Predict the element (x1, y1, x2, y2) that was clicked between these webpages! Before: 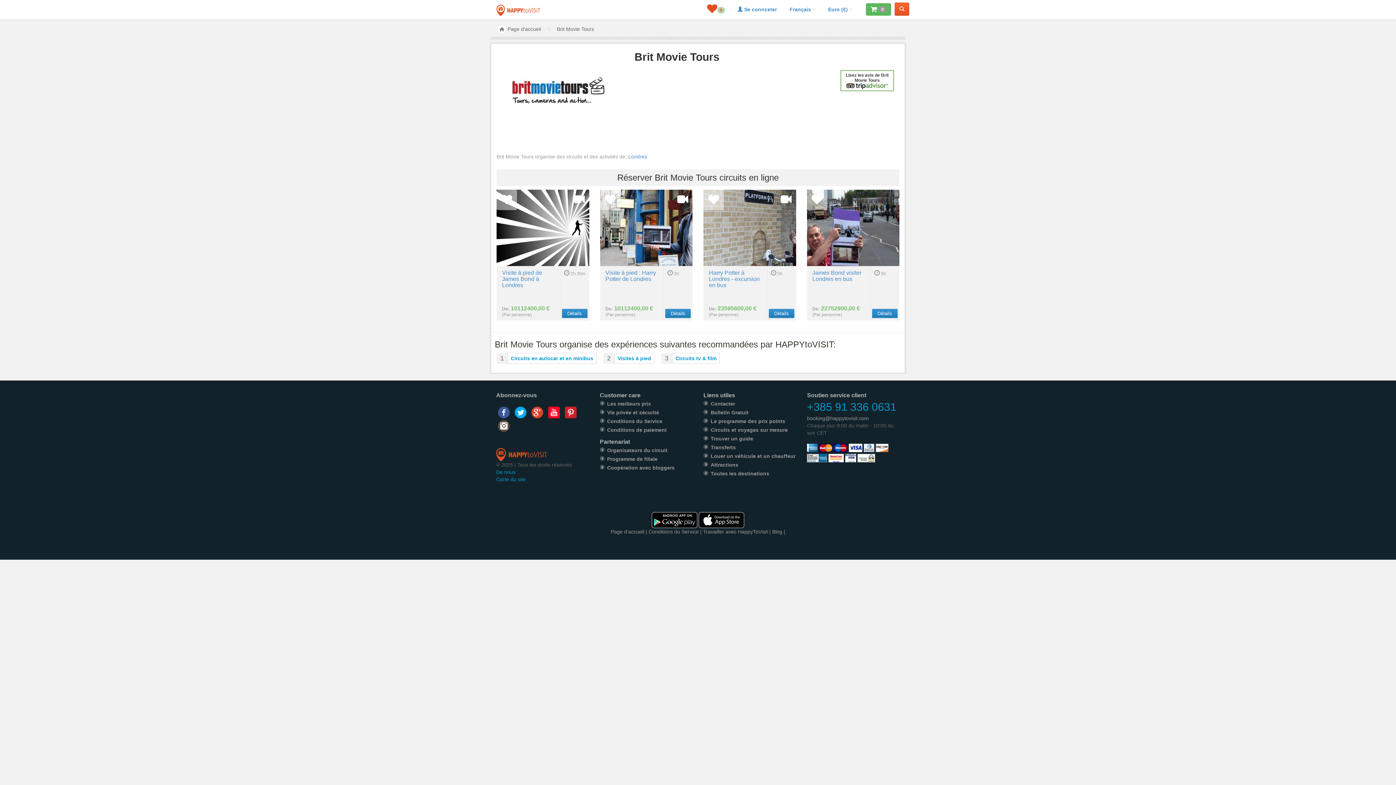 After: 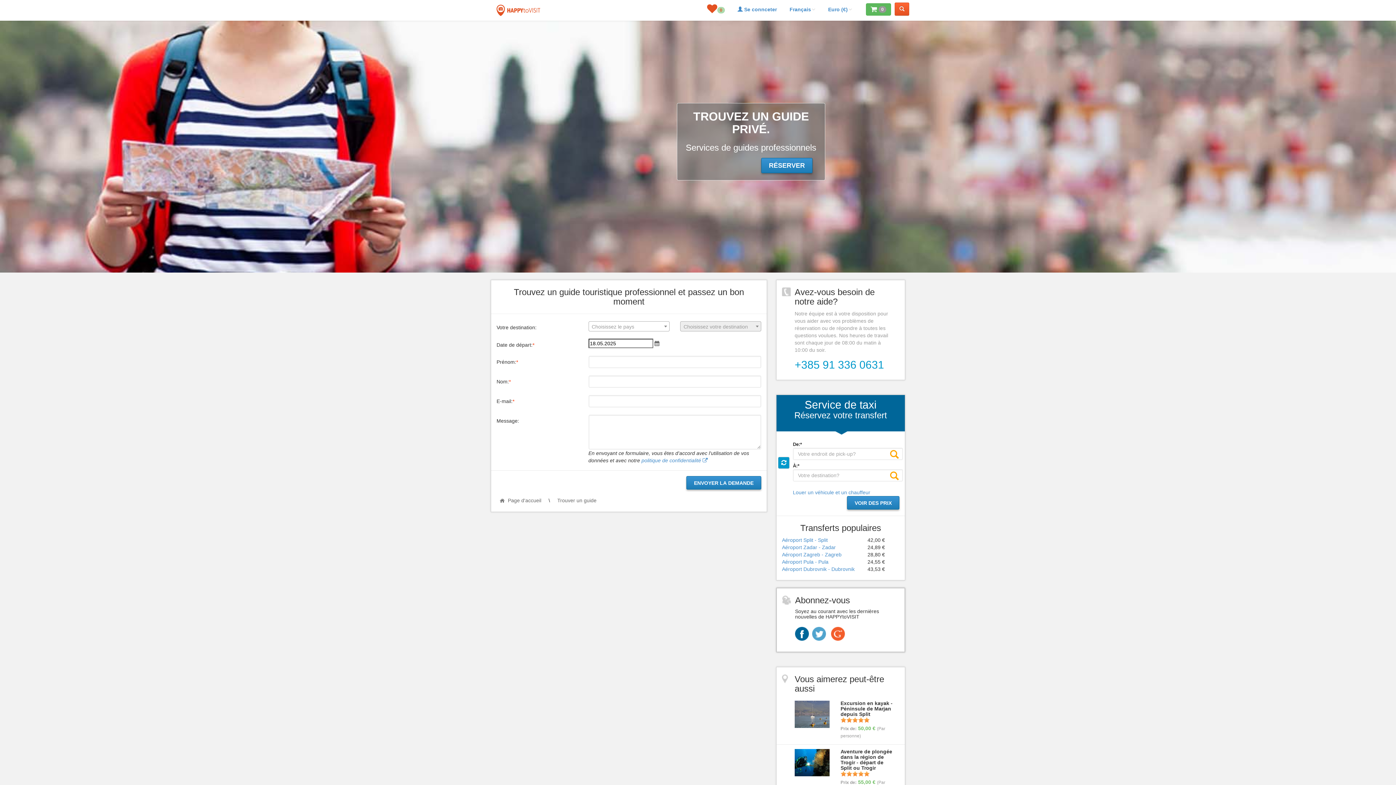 Action: bbox: (710, 436, 753, 441) label: Trouver un guide